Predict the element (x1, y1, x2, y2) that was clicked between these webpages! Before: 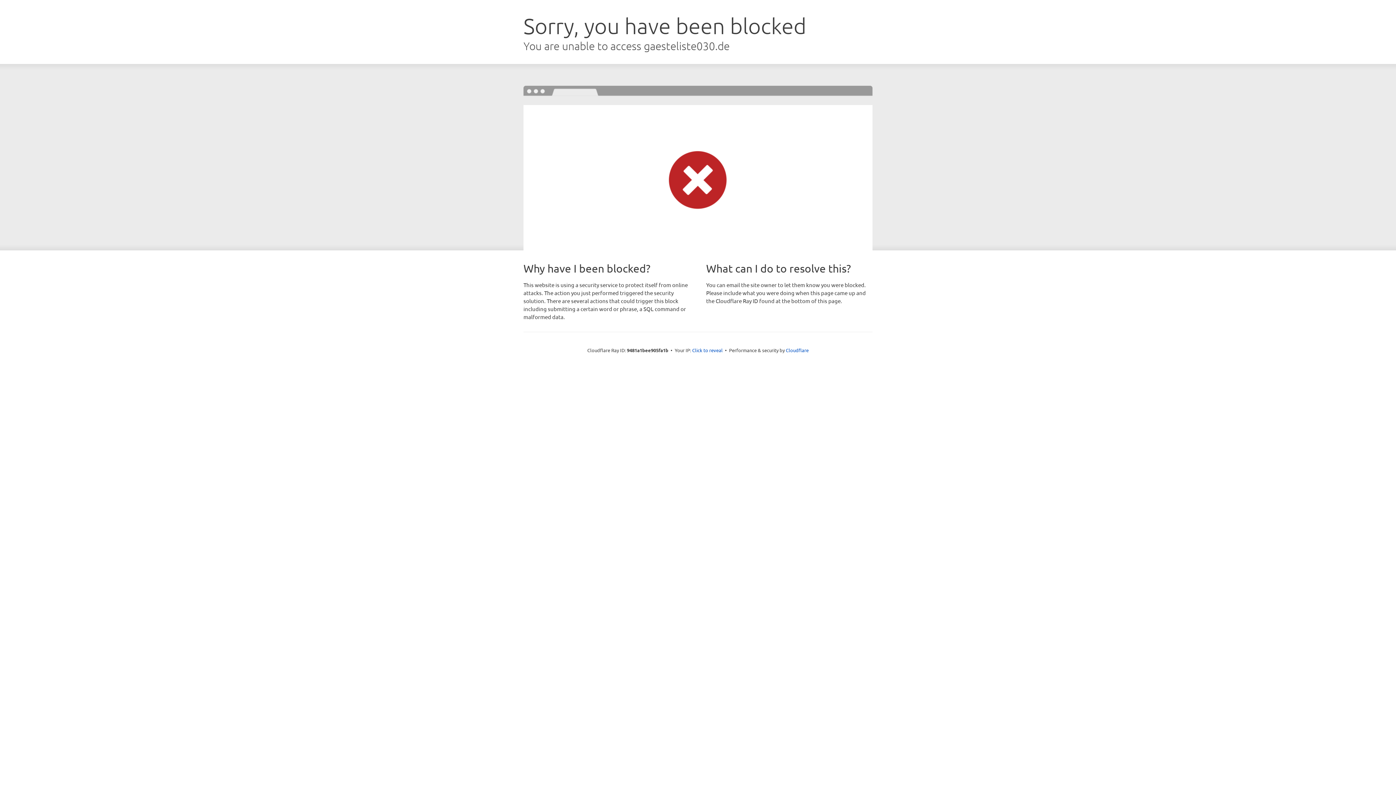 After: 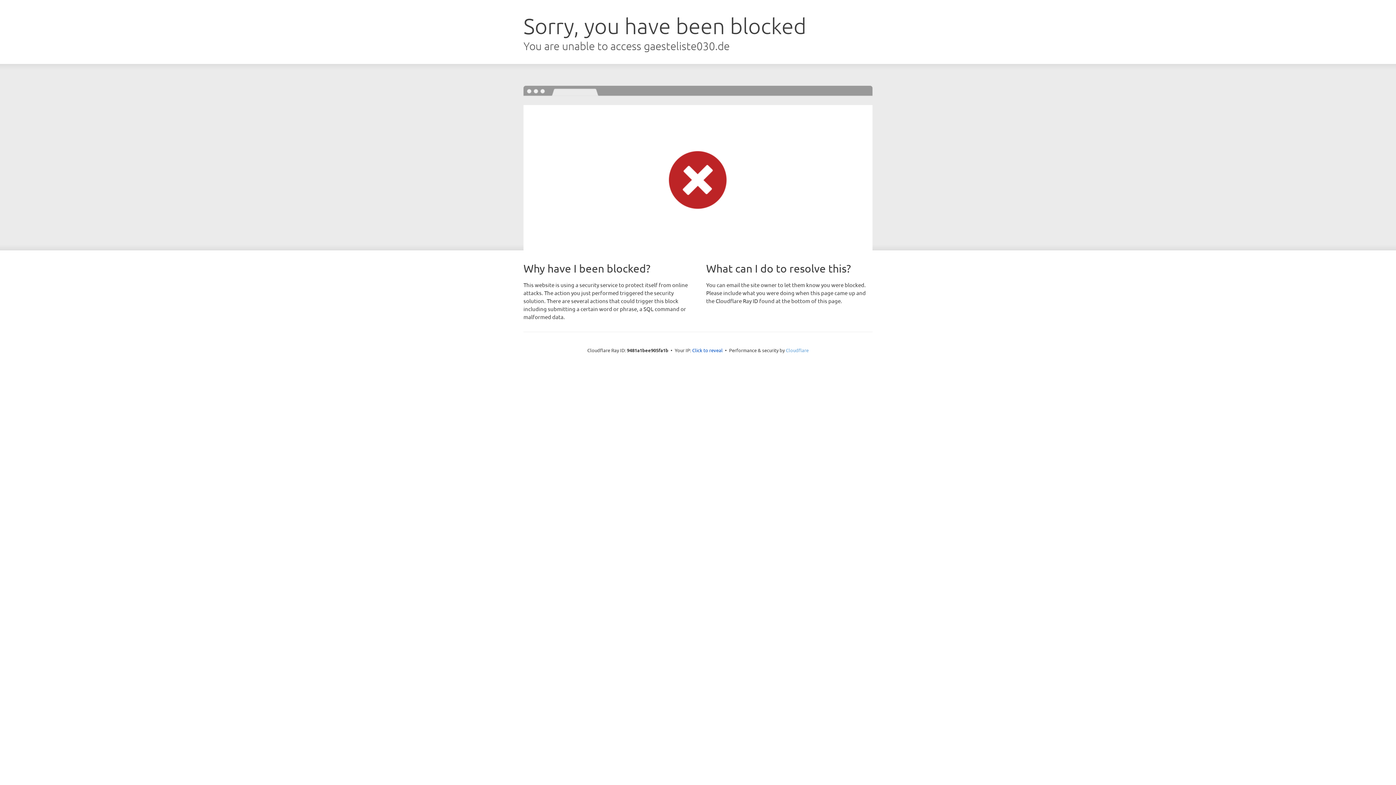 Action: label: Cloudflare bbox: (786, 347, 808, 353)